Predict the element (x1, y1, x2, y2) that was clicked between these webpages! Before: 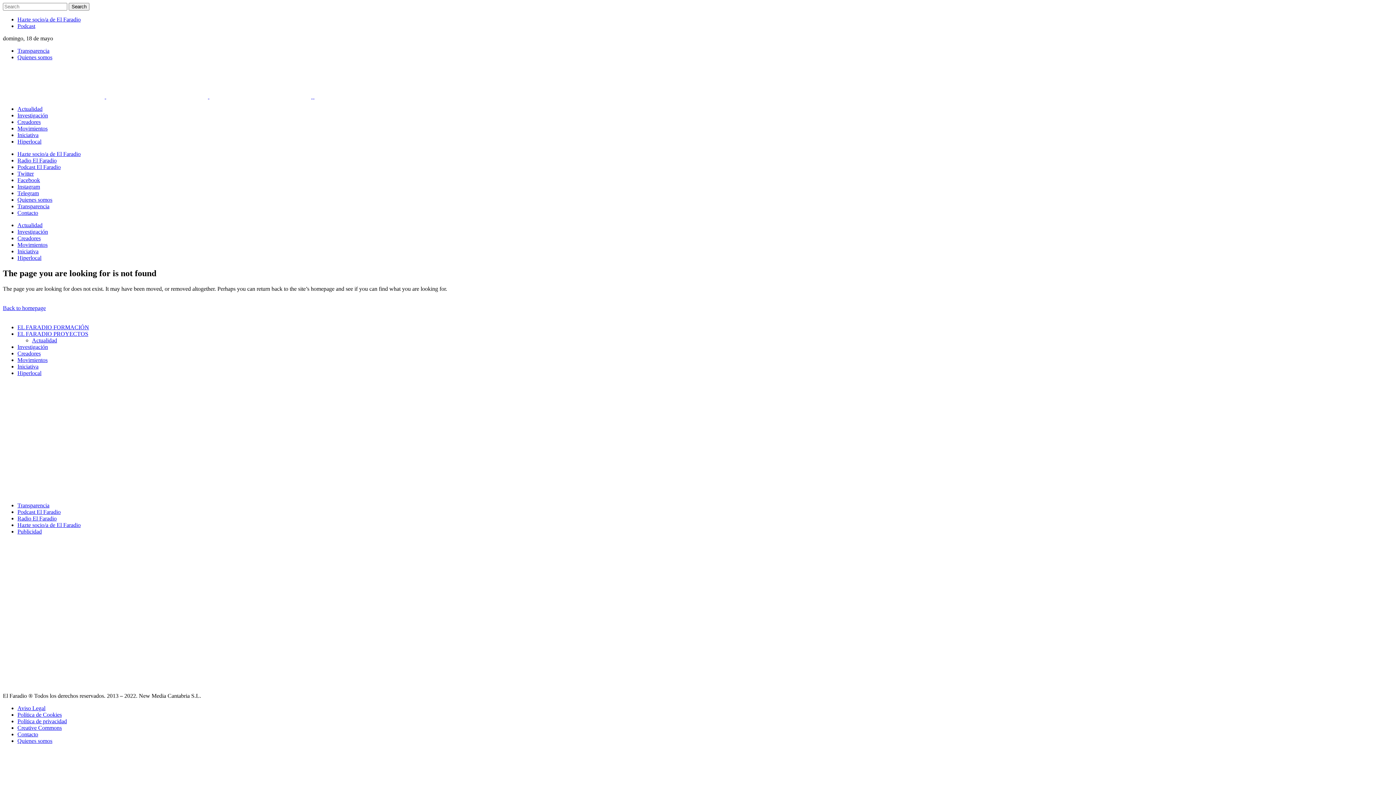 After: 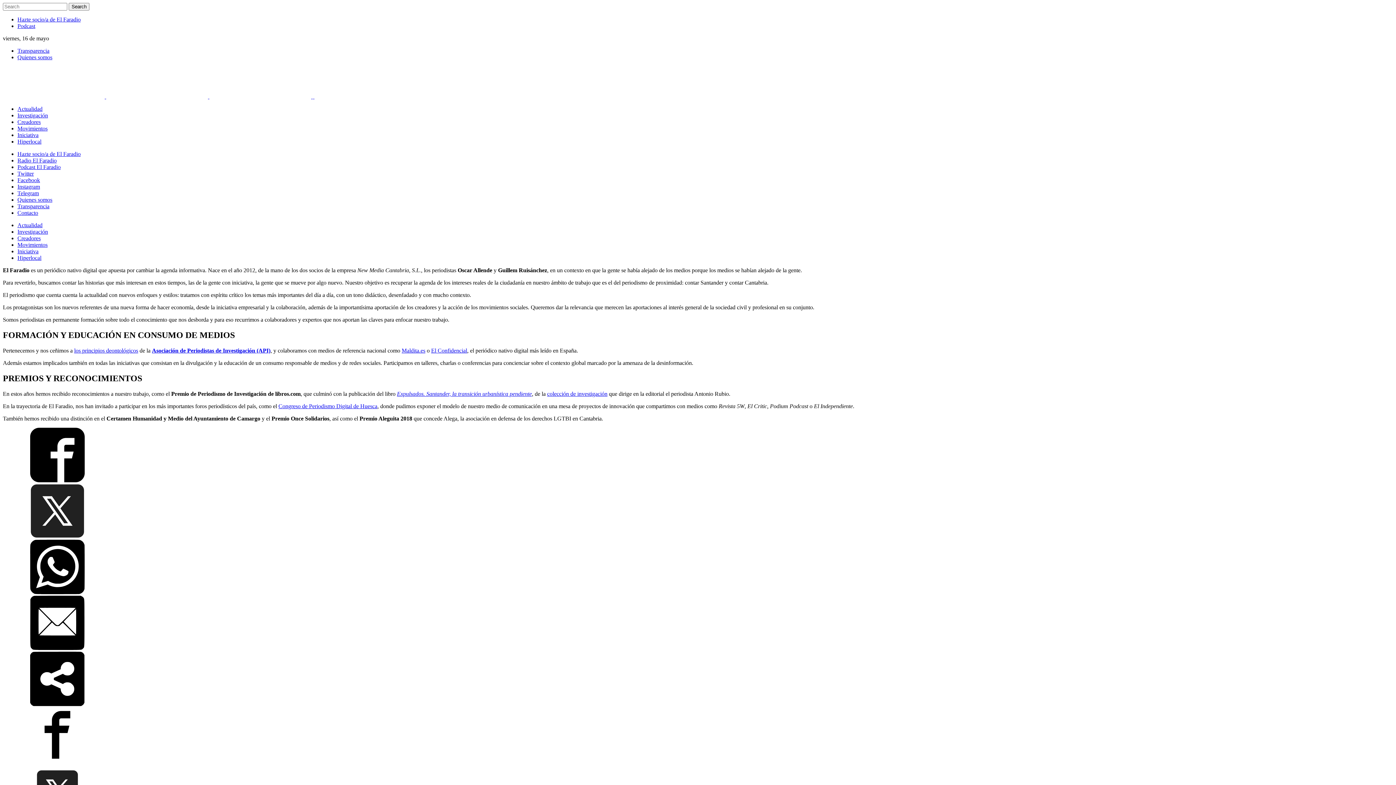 Action: label: Quienes somos bbox: (17, 738, 52, 744)